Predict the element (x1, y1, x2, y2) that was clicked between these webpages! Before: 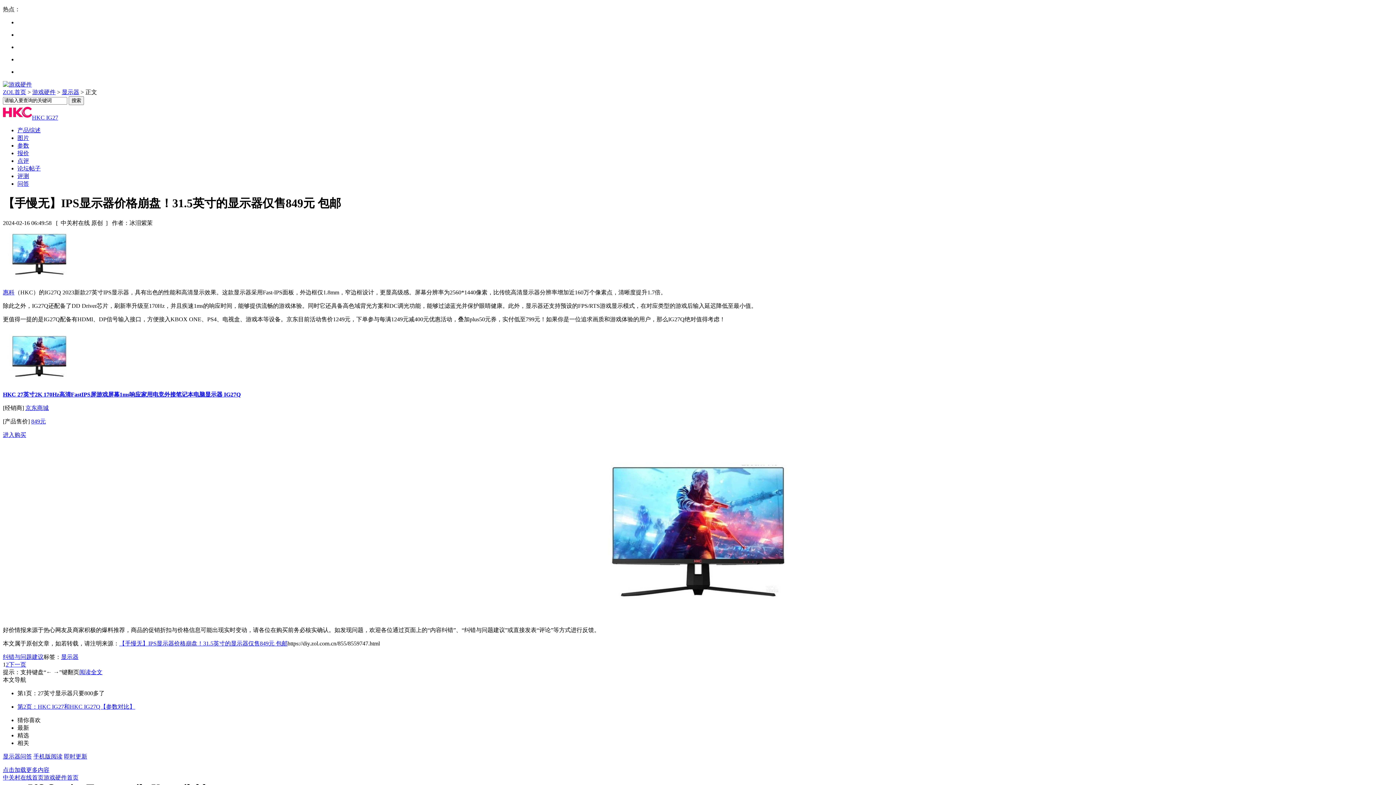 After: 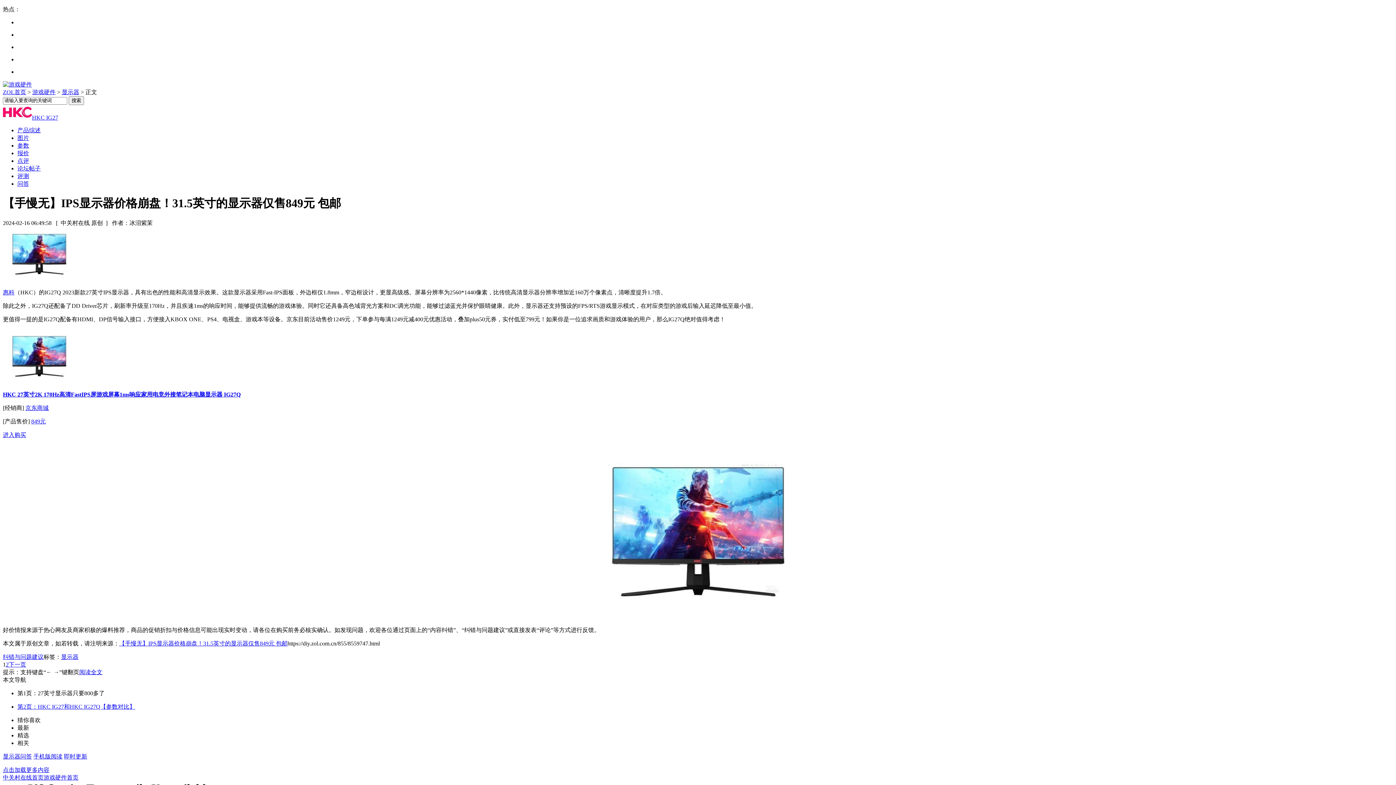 Action: bbox: (2, 378, 75, 385)